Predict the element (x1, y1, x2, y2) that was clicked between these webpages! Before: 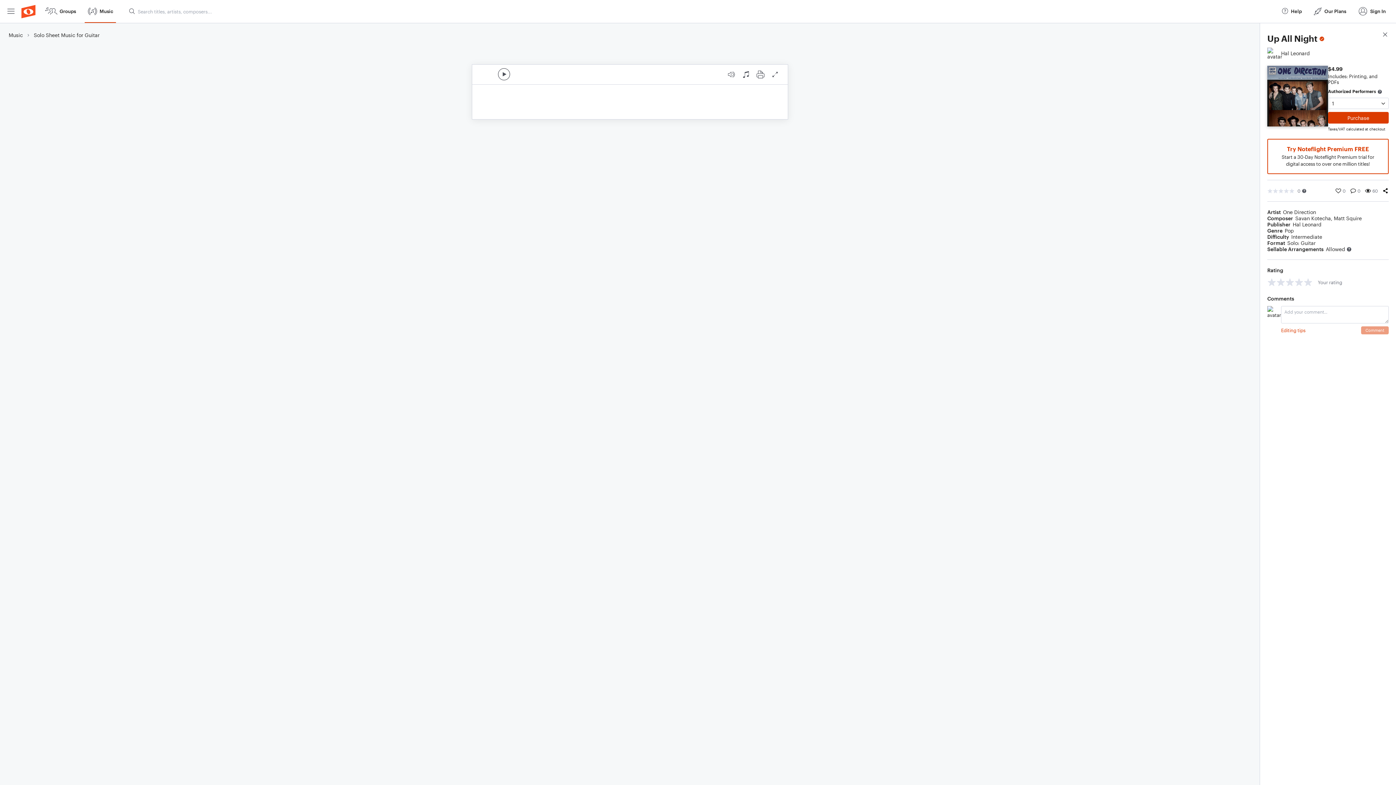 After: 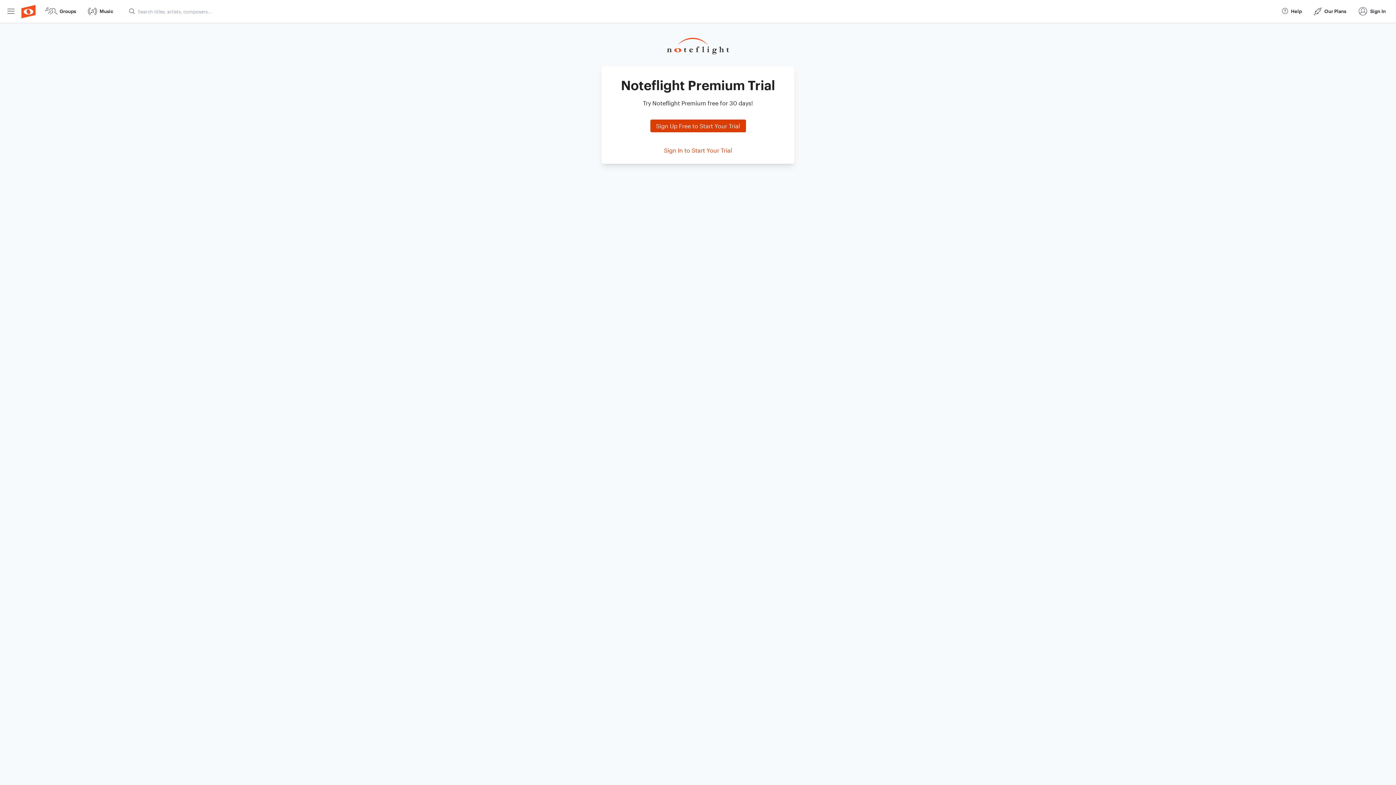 Action: bbox: (1267, 138, 1389, 174) label: Try Noteflight Premium FREE

Start a 30-Day Noteflight Premium trial for digital access to over one million titles!